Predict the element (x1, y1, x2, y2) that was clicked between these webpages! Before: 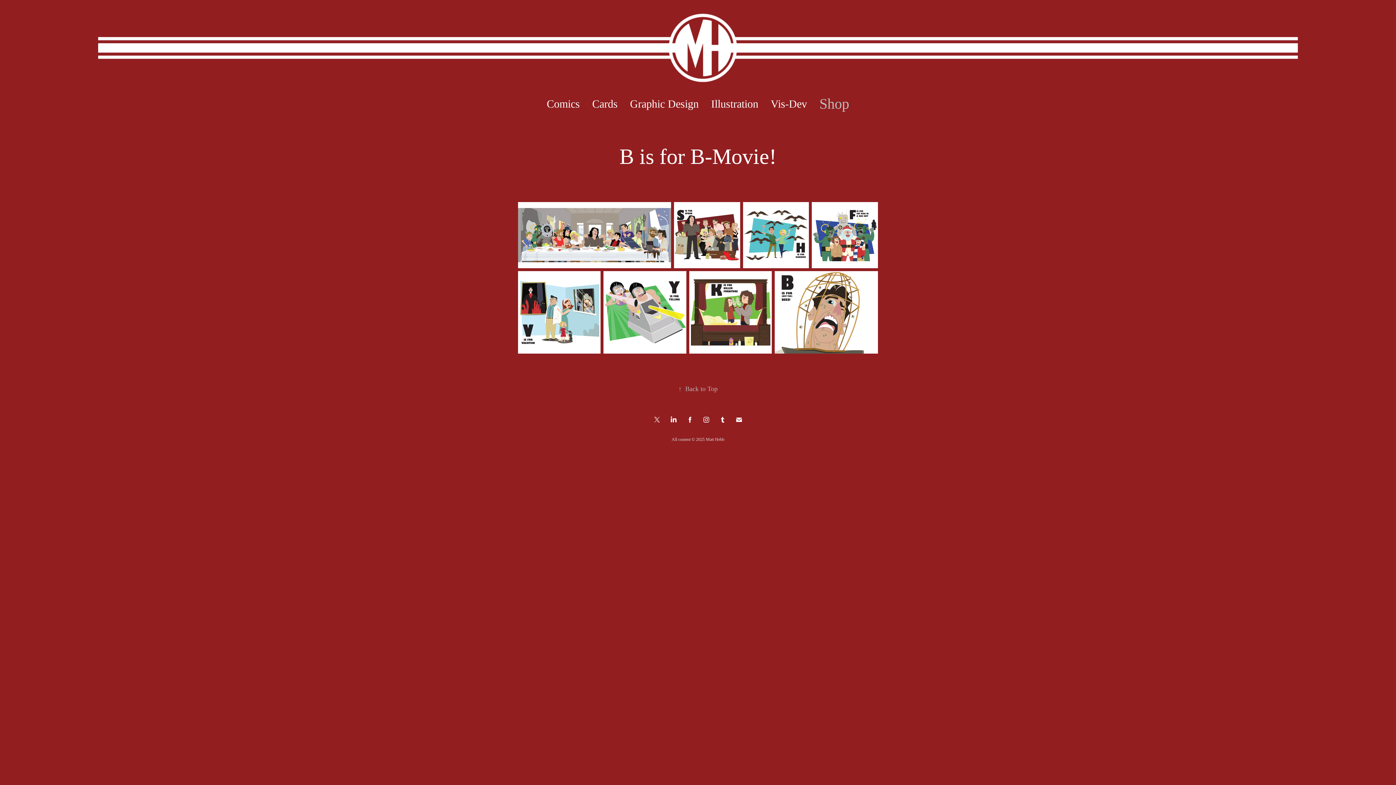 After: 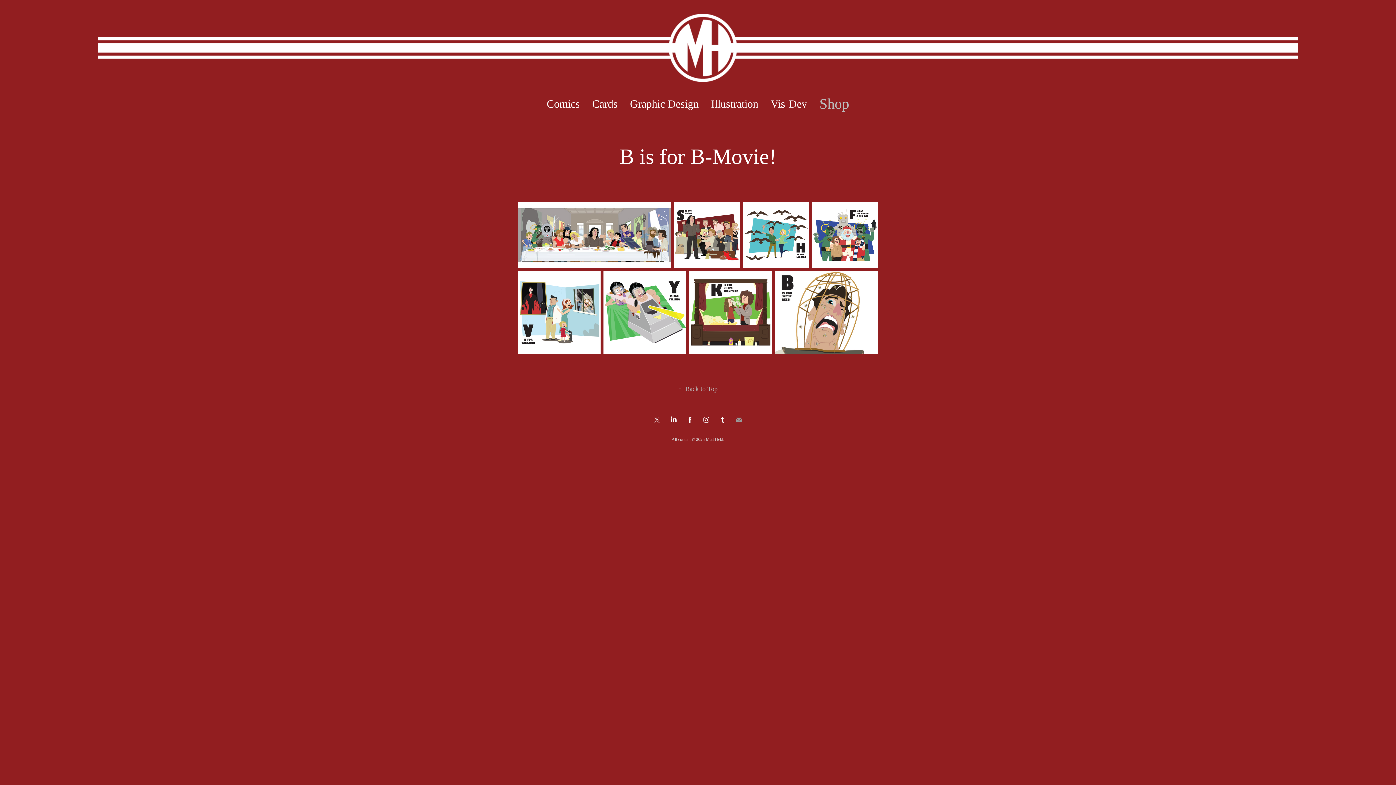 Action: bbox: (733, 414, 744, 425)